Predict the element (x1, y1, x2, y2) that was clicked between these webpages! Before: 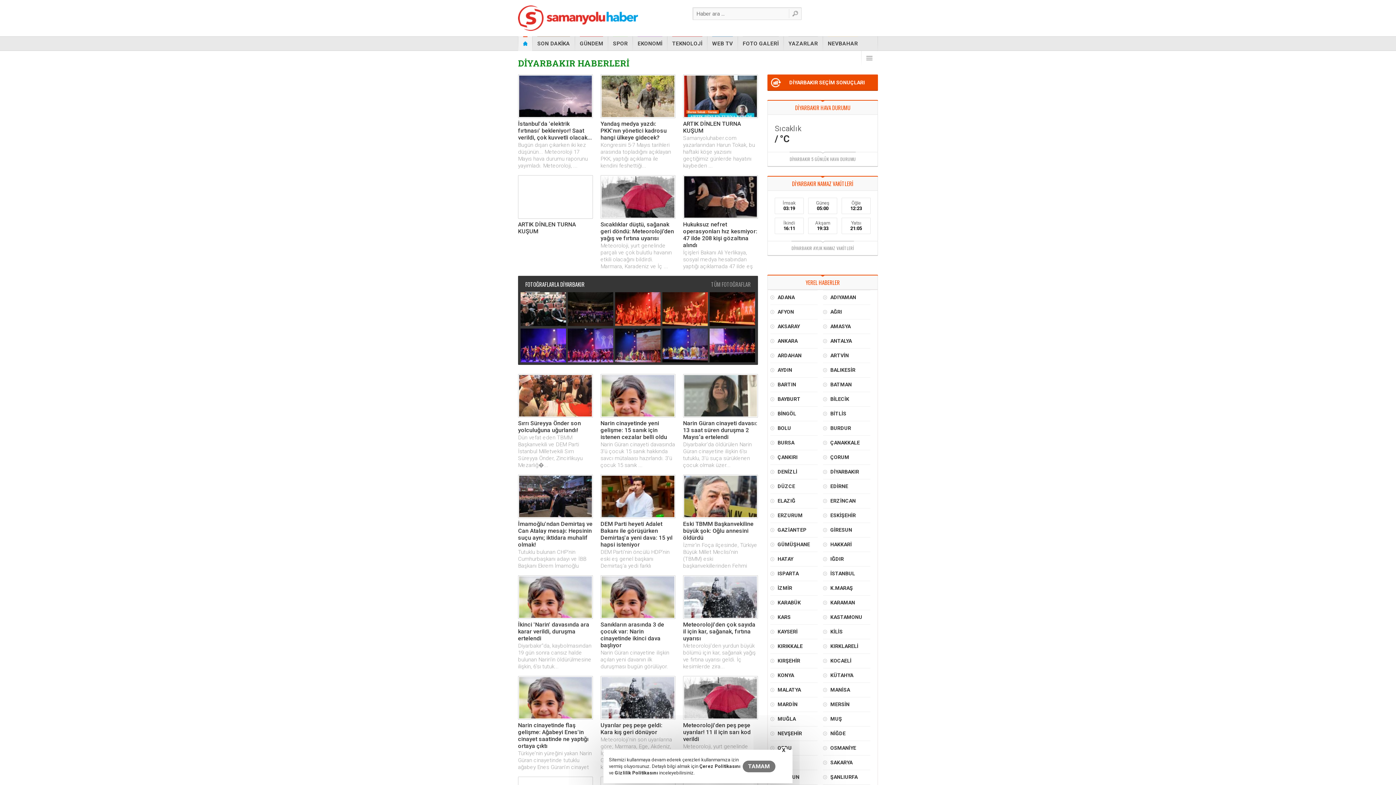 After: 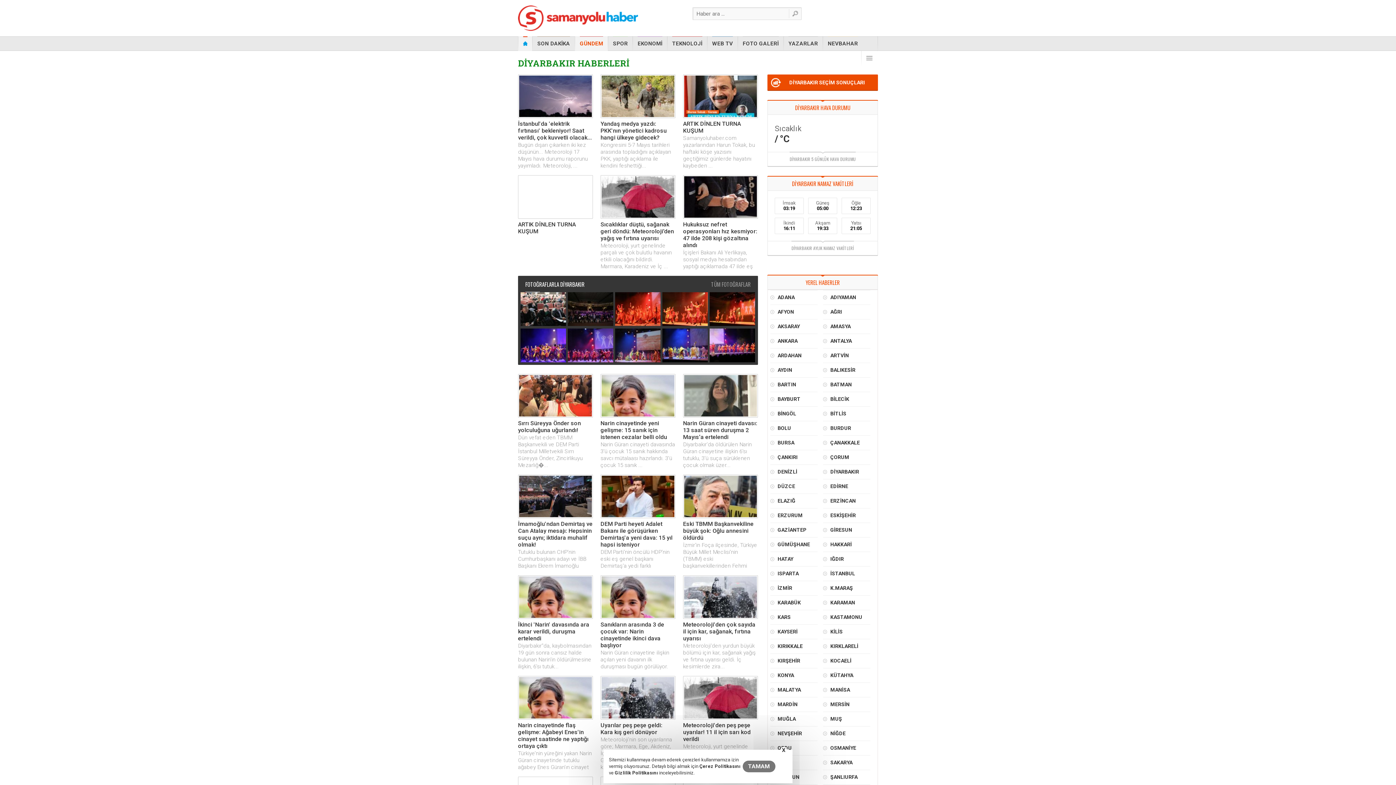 Action: bbox: (580, 36, 603, 50) label: GÜNDEM